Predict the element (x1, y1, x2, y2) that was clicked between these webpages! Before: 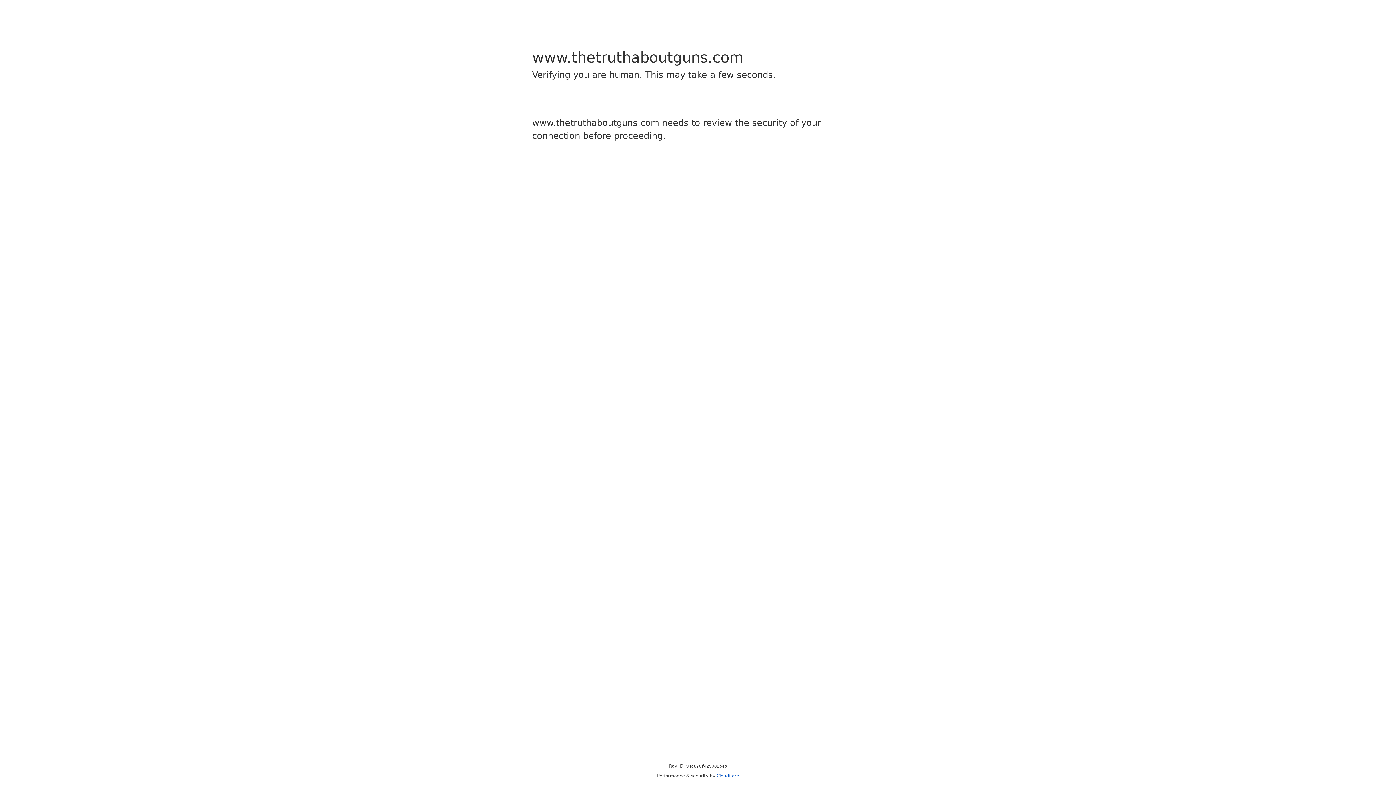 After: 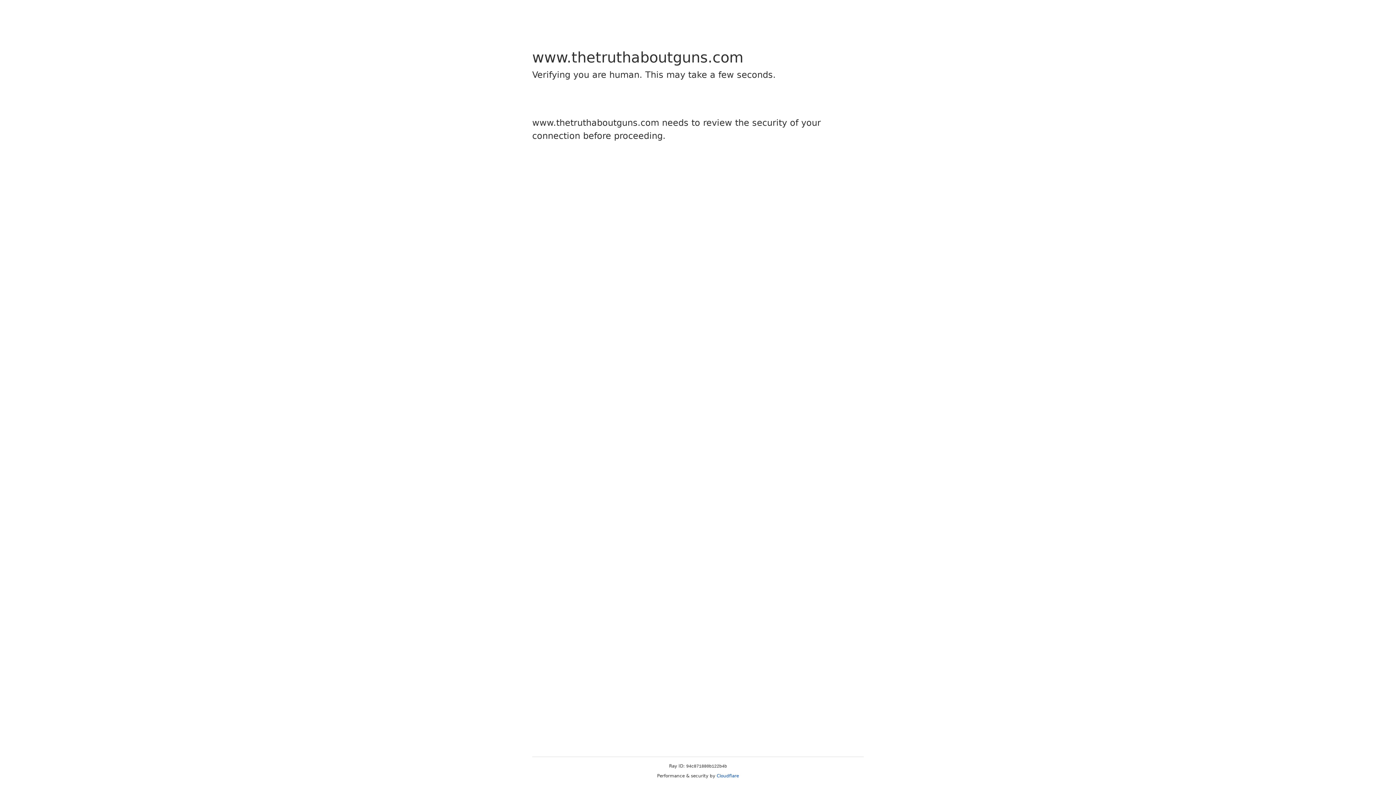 Action: label: Cloudflare bbox: (716, 773, 739, 778)